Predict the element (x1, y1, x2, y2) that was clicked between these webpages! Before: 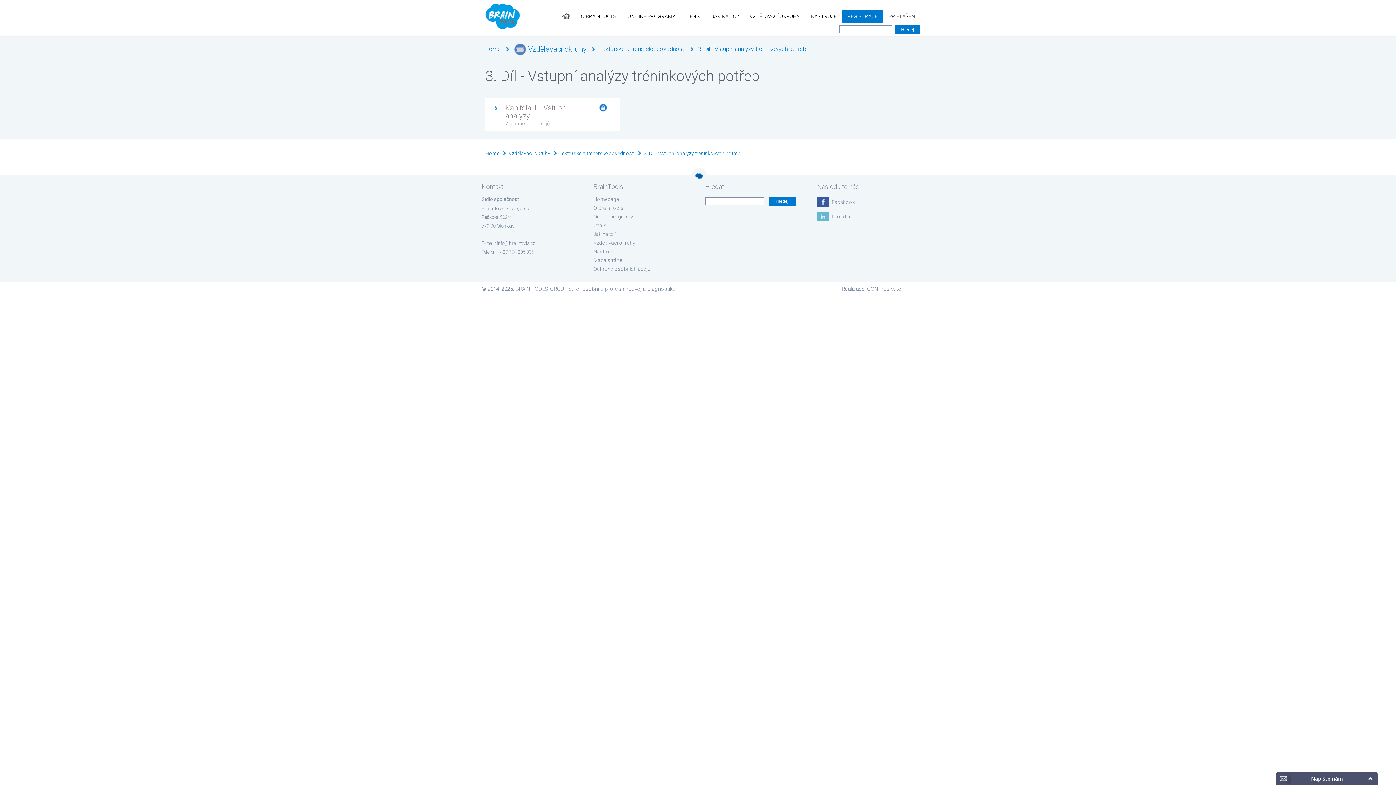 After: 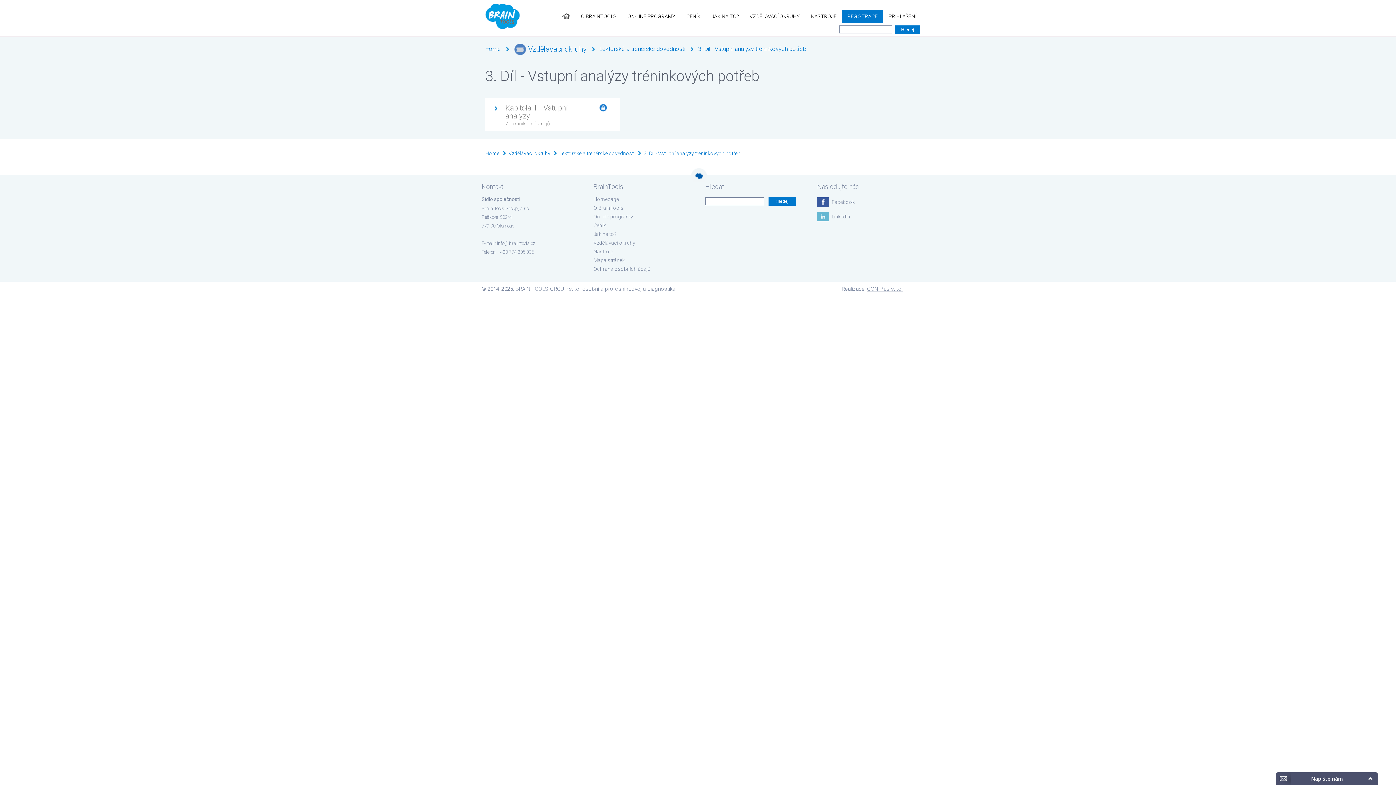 Action: label: CCN Plus s.r.o. bbox: (867, 285, 903, 293)